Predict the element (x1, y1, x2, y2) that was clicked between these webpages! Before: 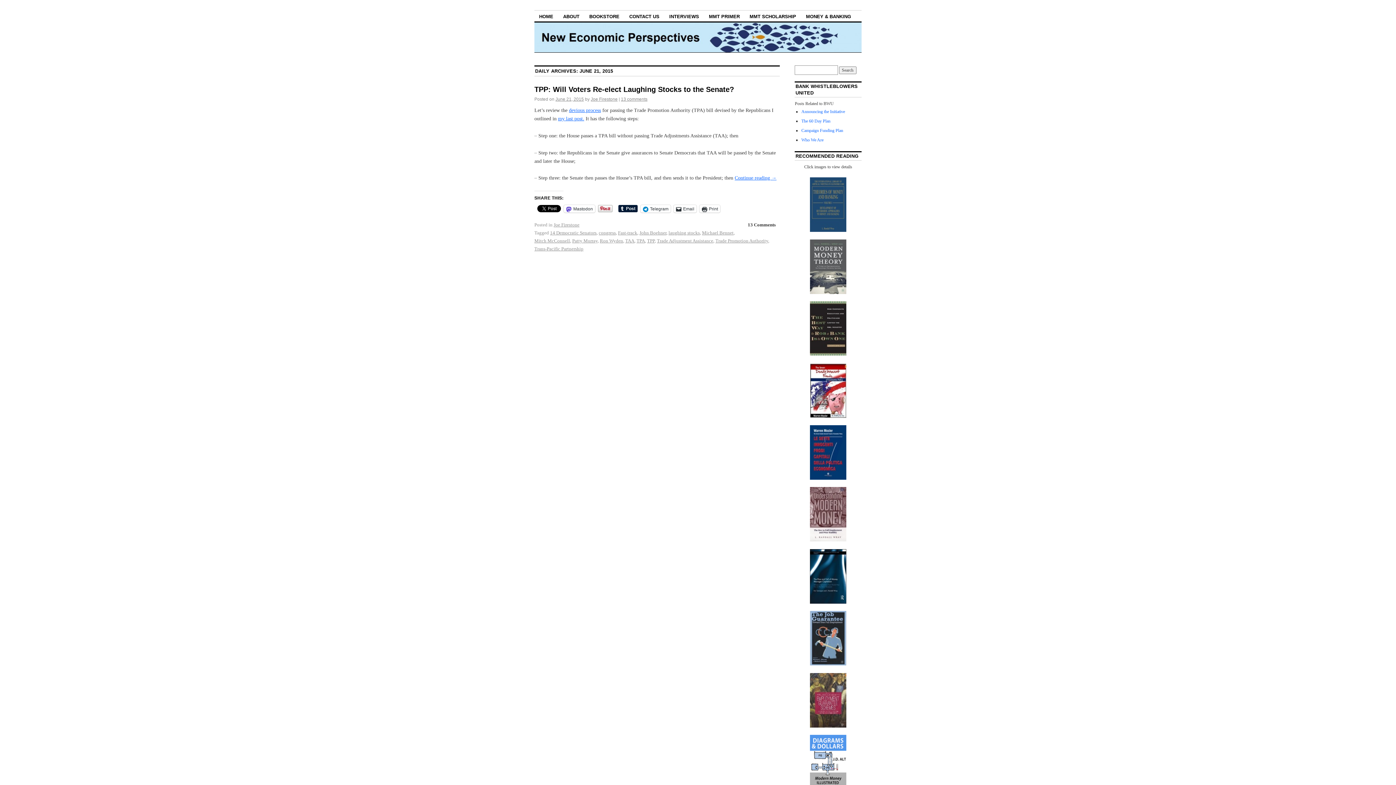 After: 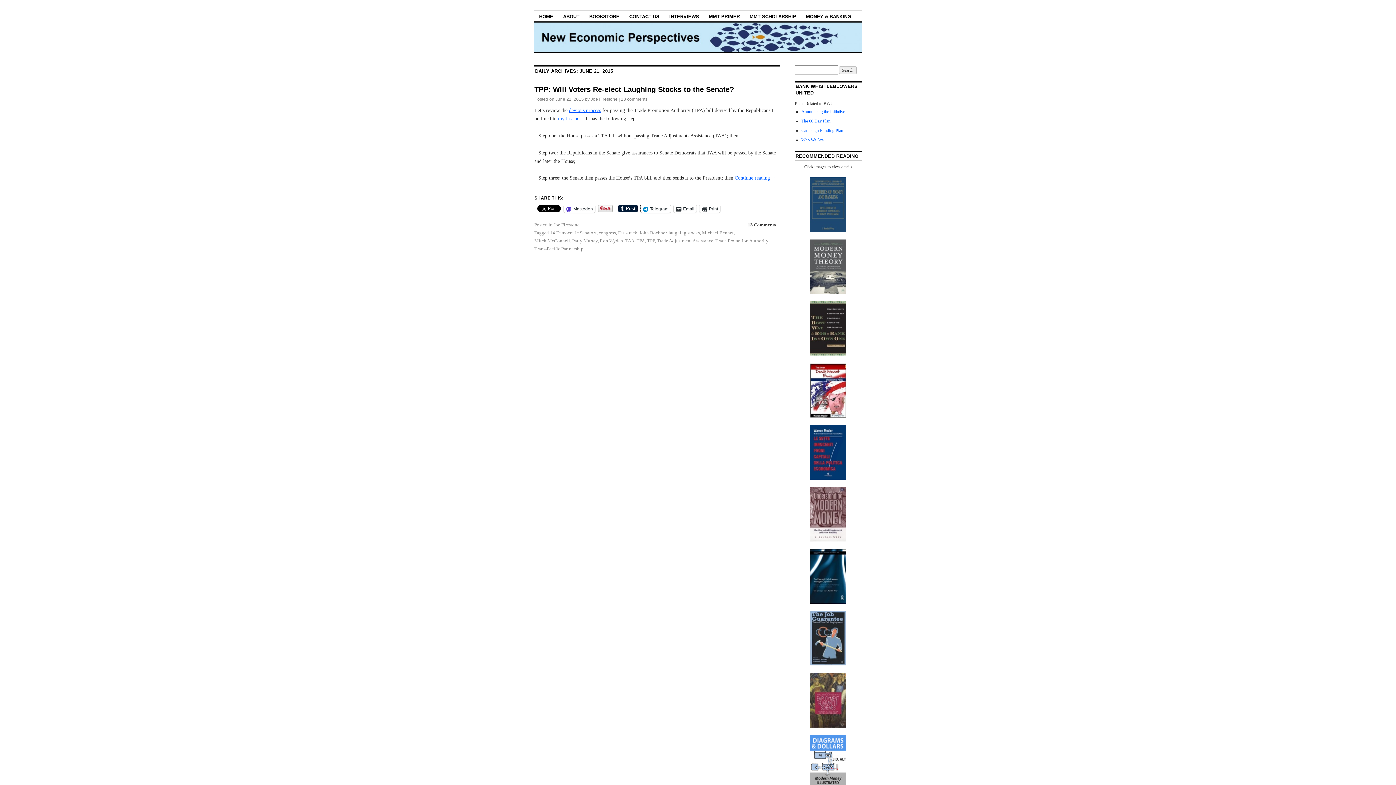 Action: label: Telegram bbox: (640, 205, 670, 212)